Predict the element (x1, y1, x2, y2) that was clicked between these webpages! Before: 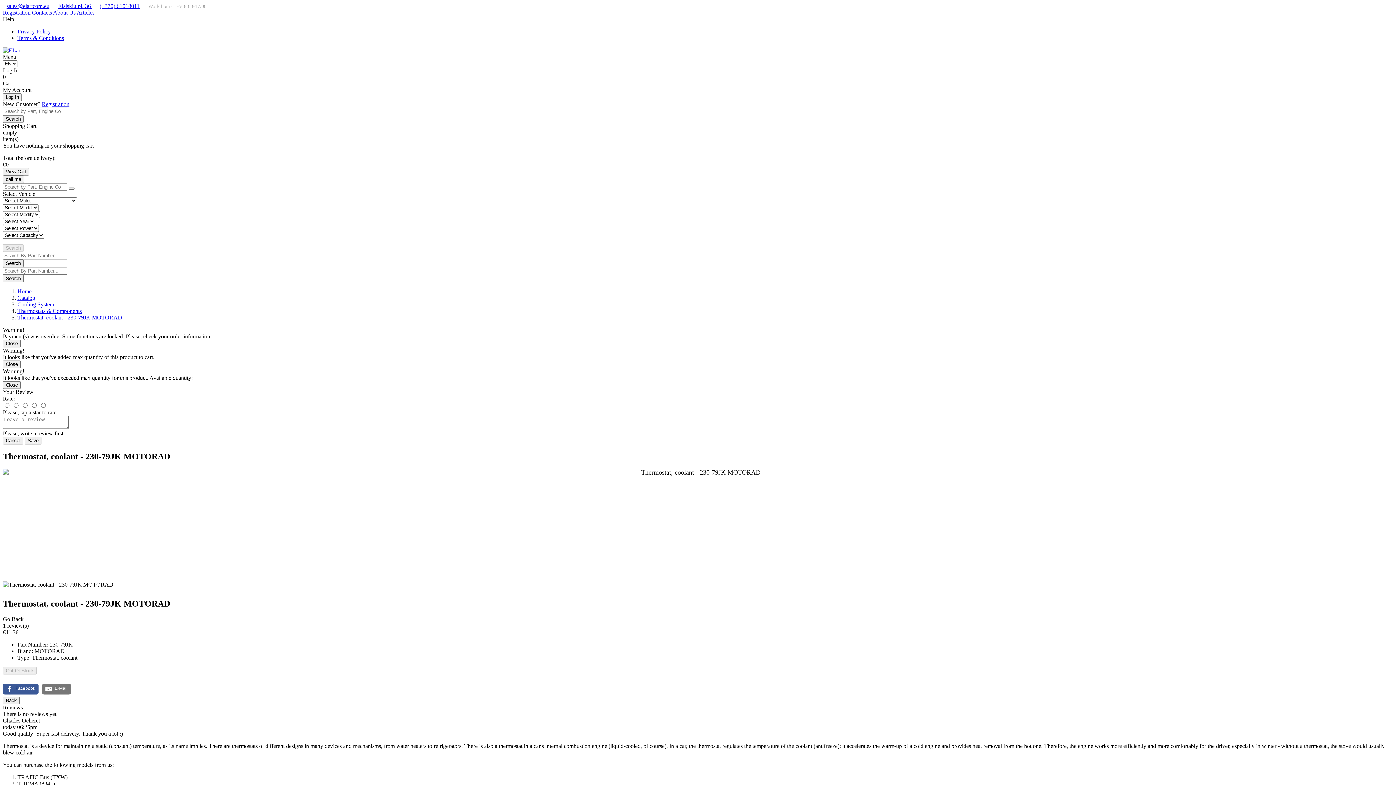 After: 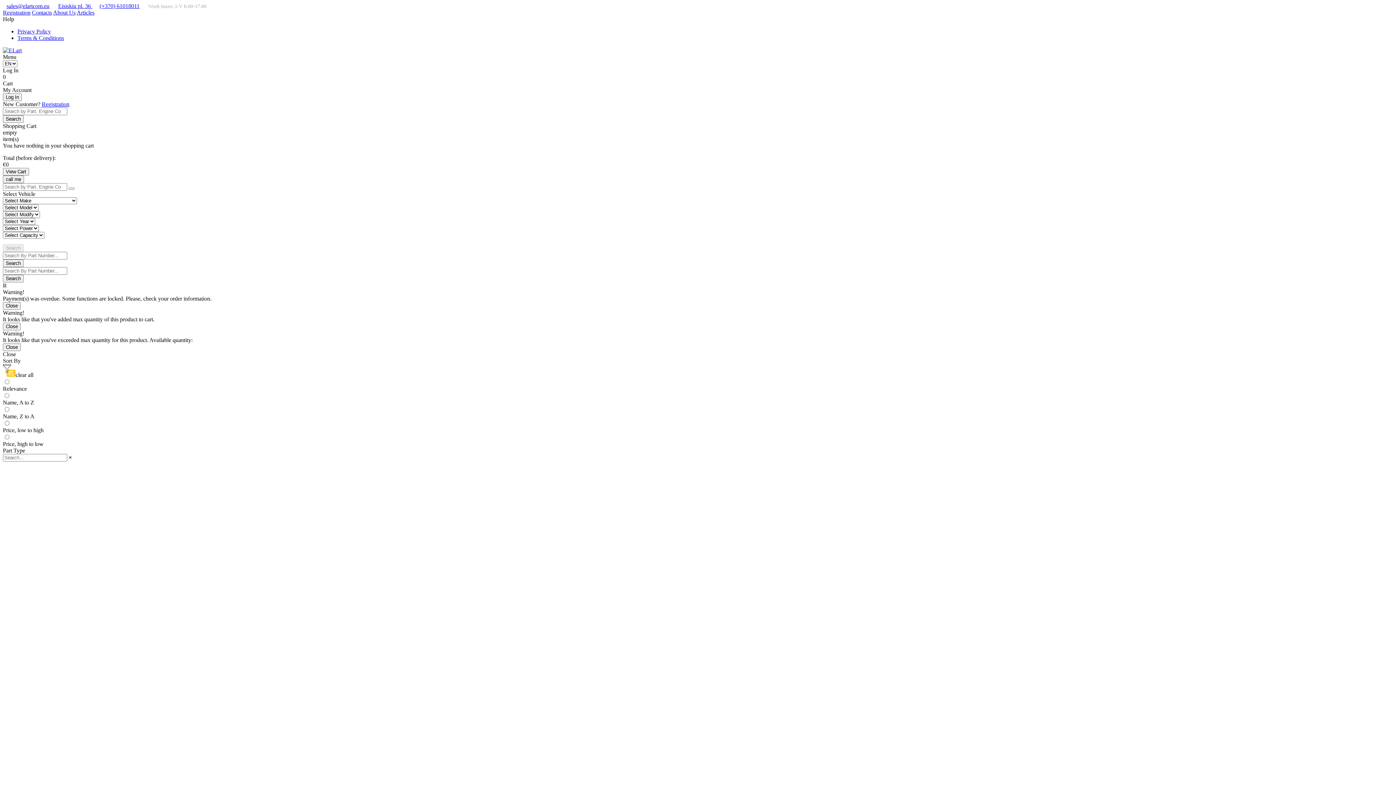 Action: bbox: (2, 115, 23, 122) label: Search